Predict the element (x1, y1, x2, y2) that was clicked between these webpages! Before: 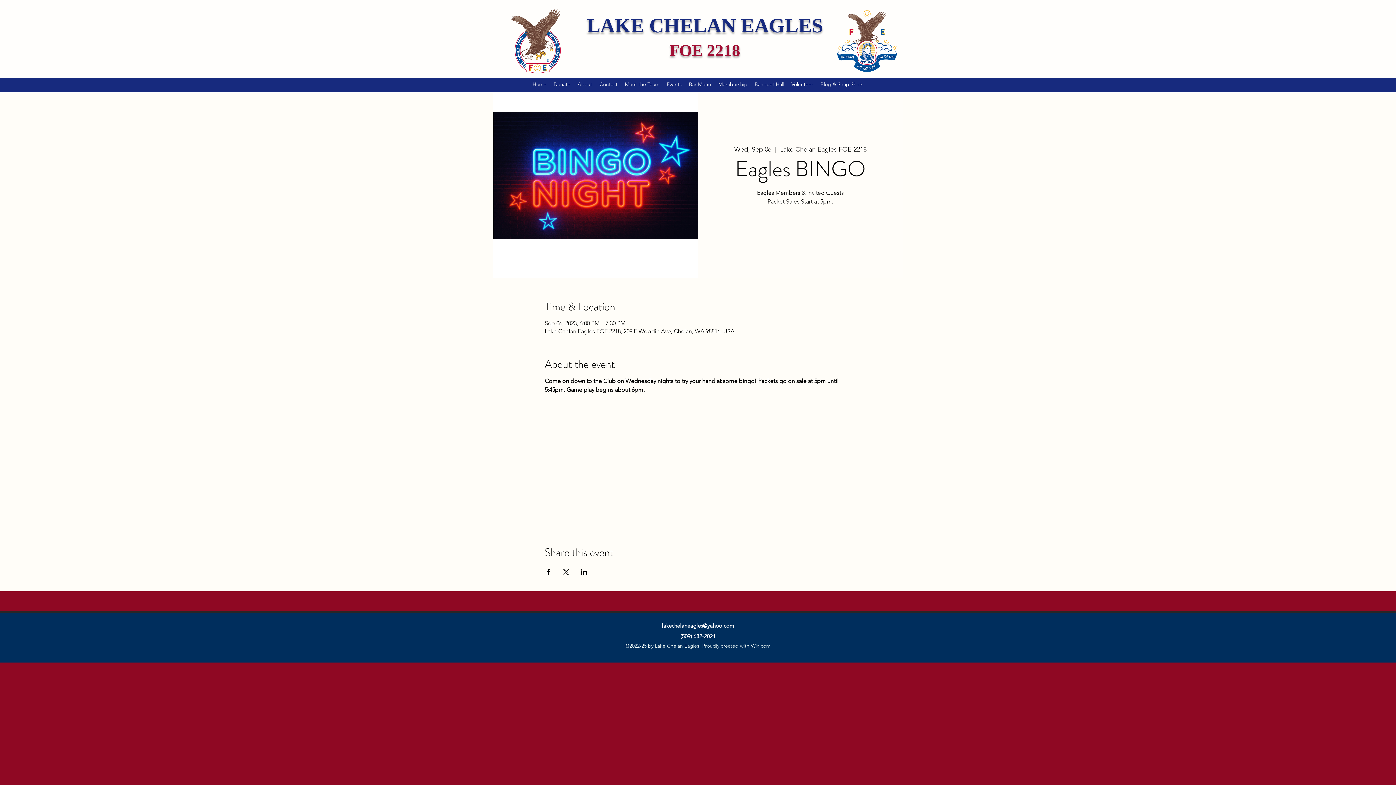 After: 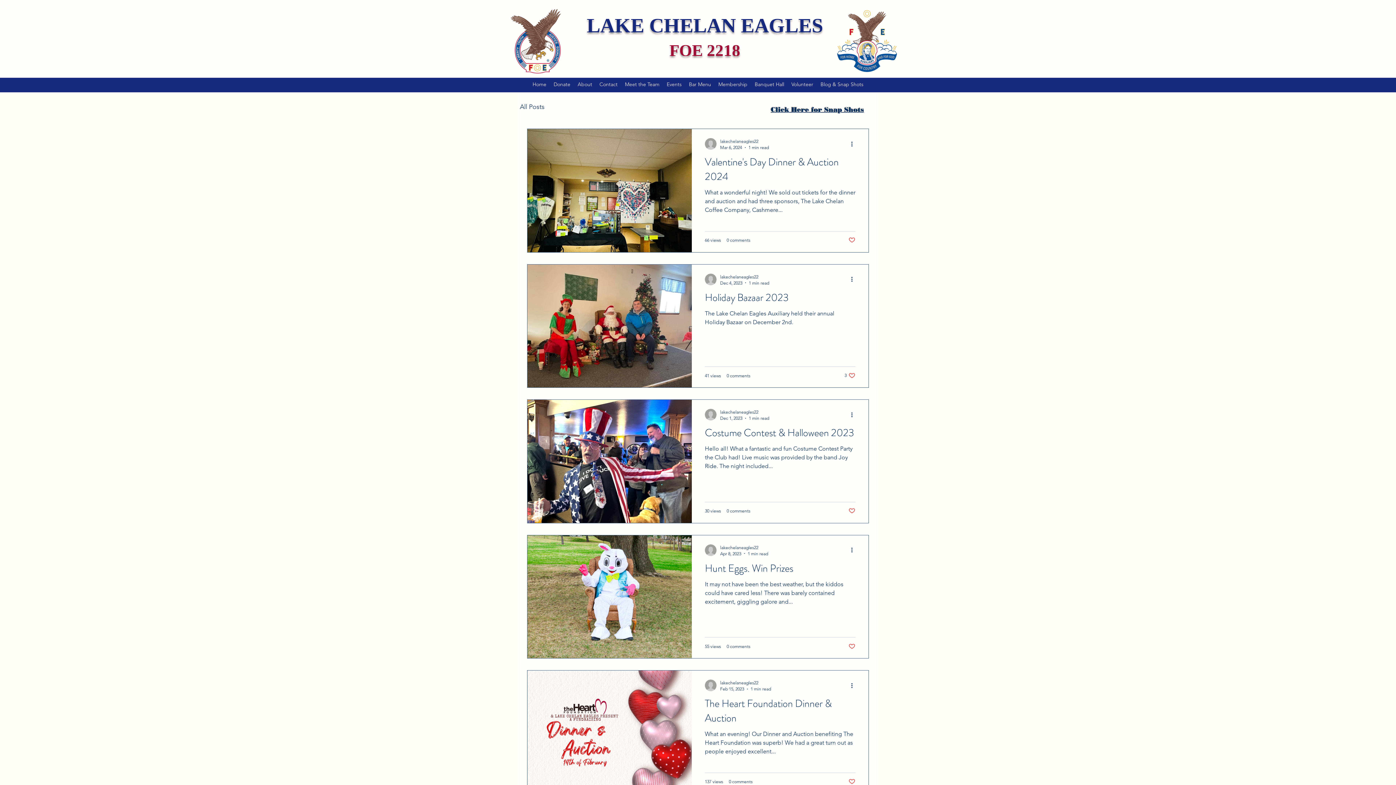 Action: label: Blog & Snap Shots bbox: (817, 78, 867, 89)